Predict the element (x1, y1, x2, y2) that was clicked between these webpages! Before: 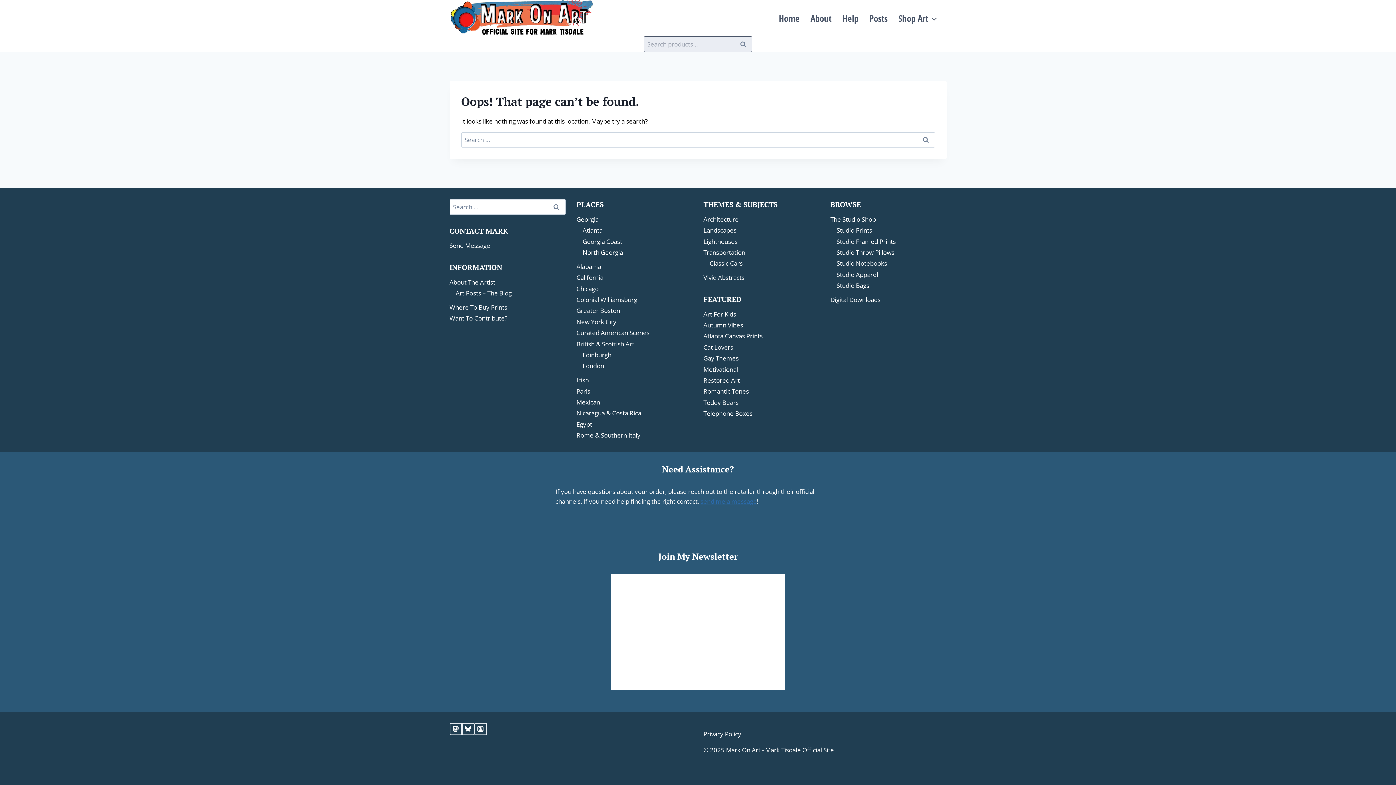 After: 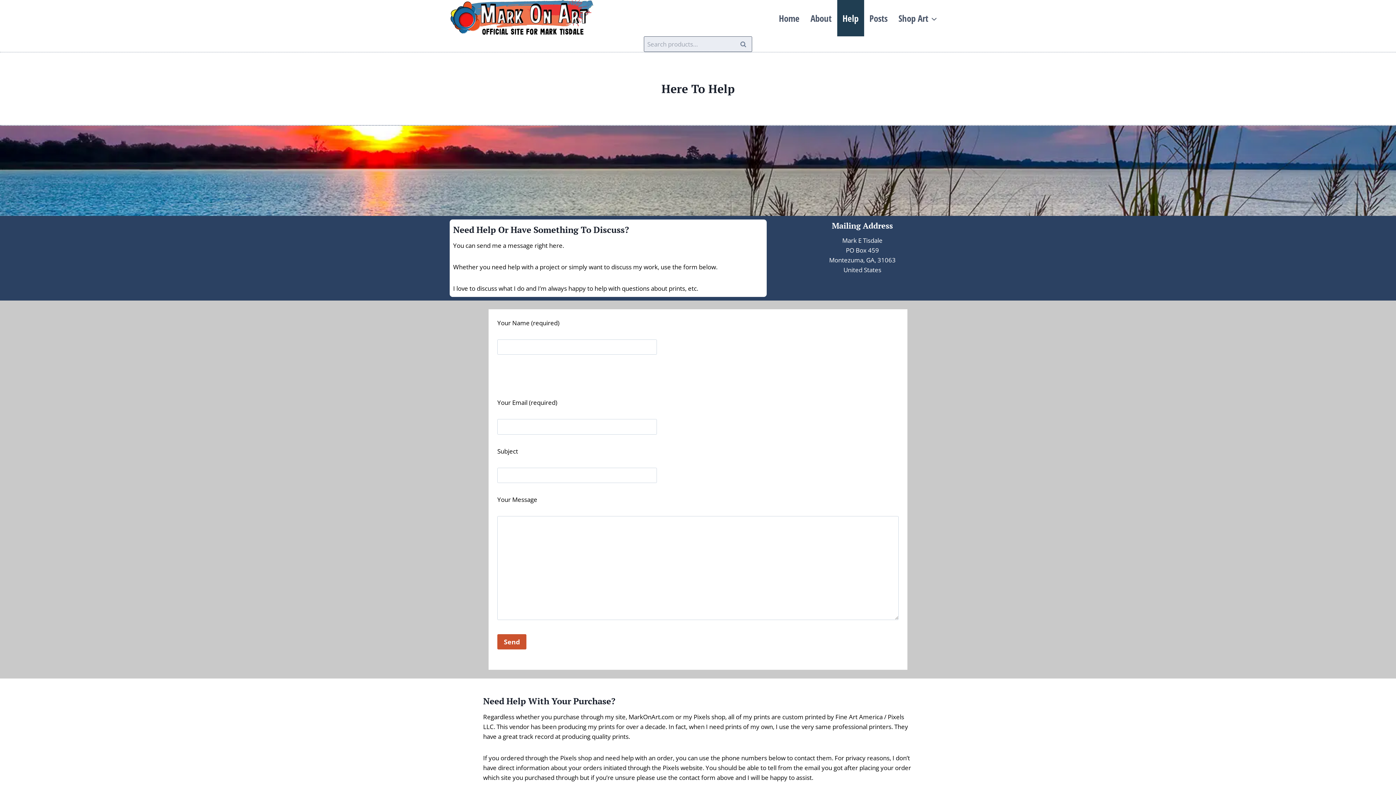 Action: label: Help bbox: (837, 0, 864, 36)